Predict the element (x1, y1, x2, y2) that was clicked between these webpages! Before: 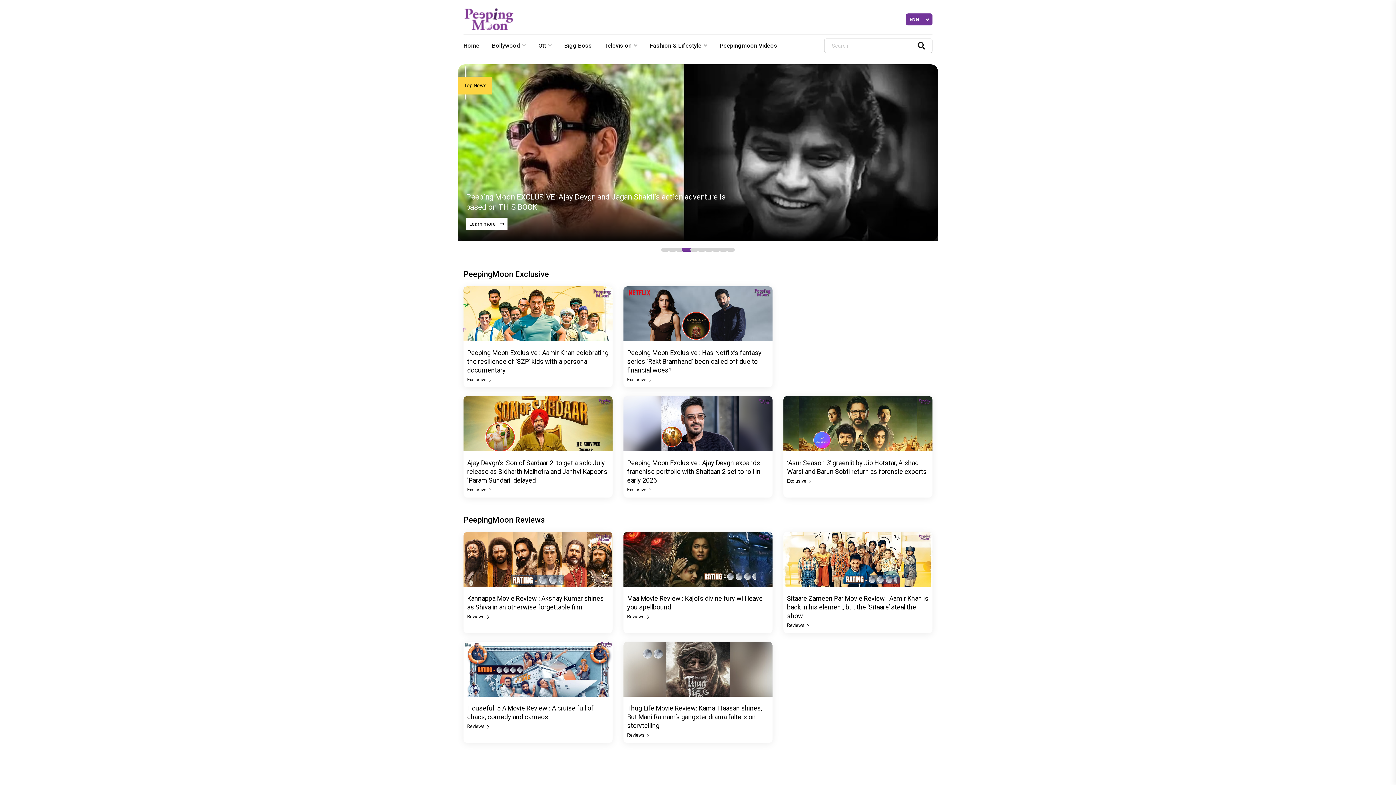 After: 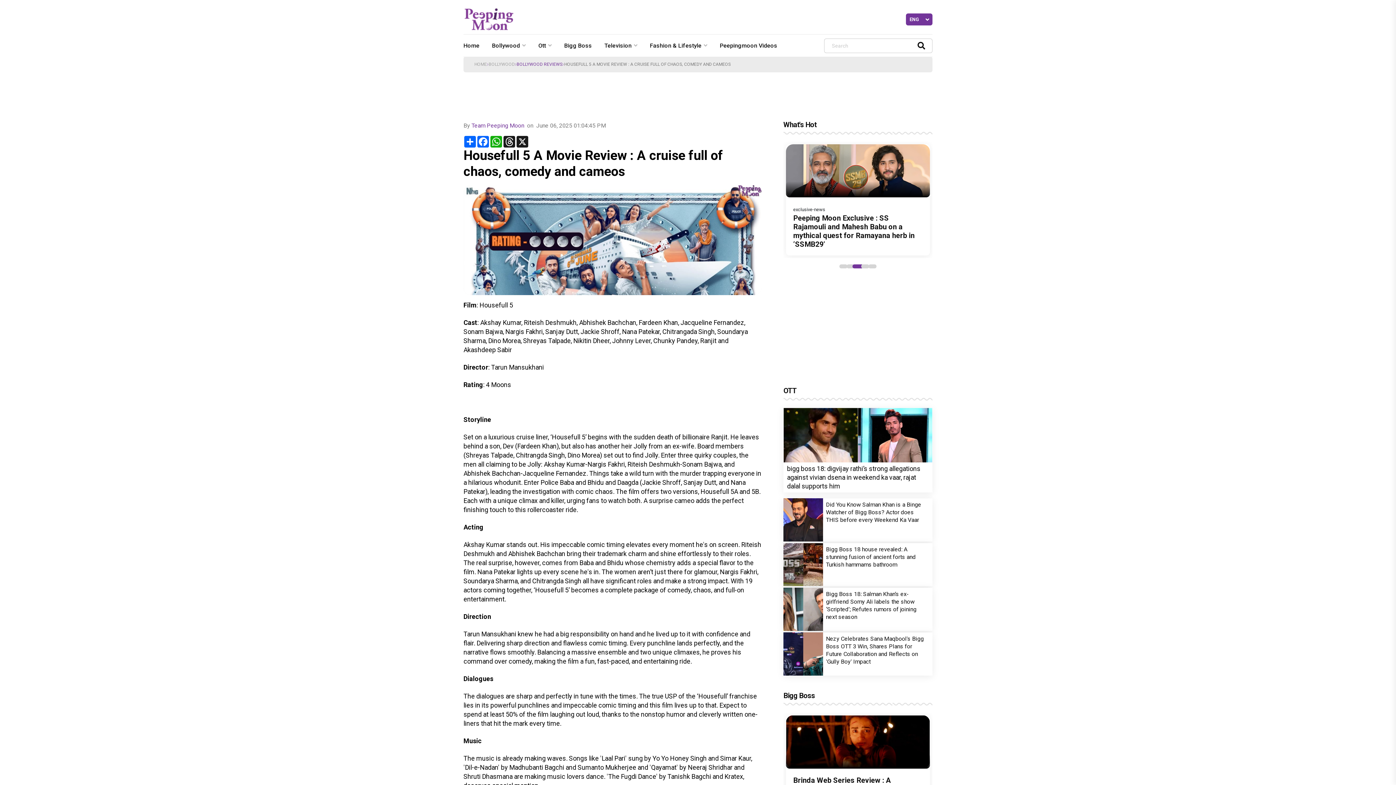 Action: bbox: (467, 724, 490, 729) label: Reviews 